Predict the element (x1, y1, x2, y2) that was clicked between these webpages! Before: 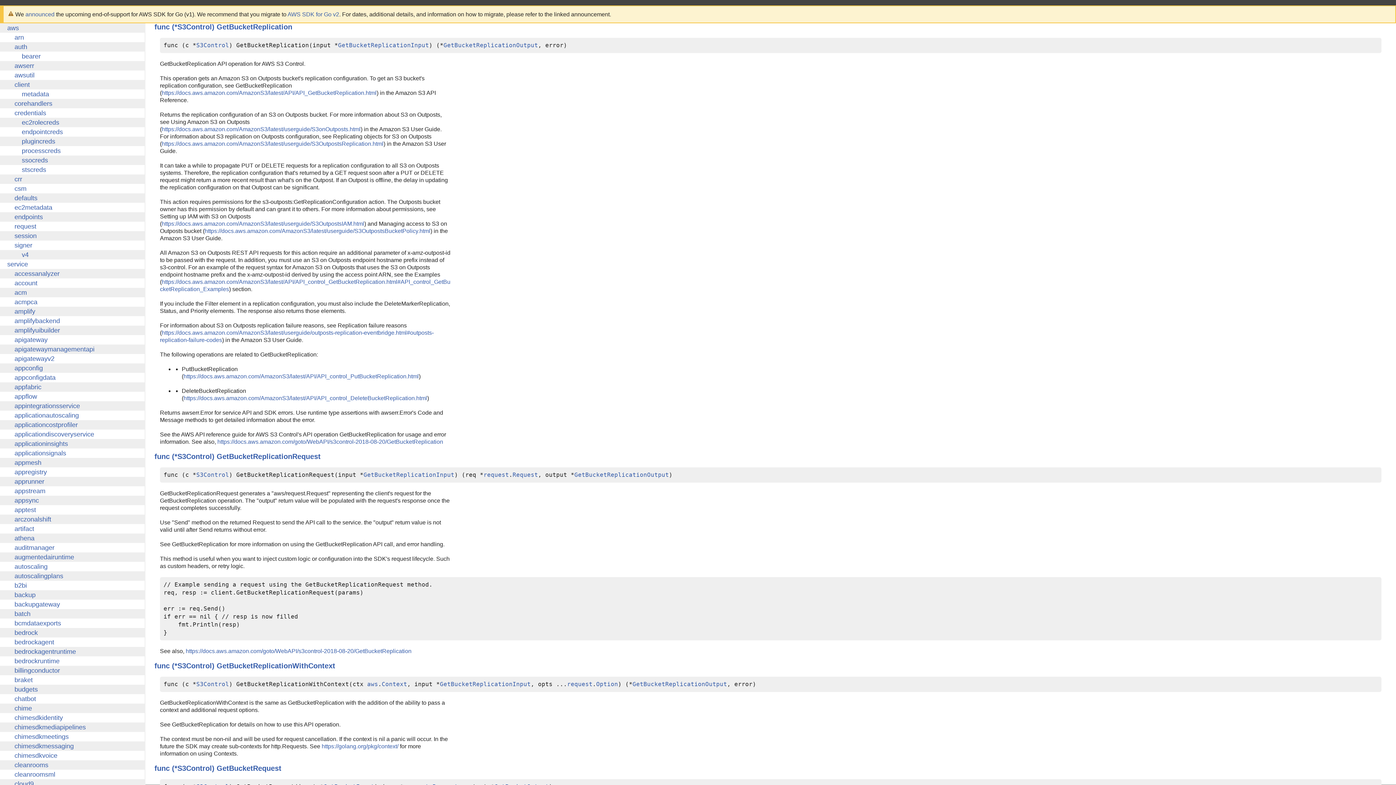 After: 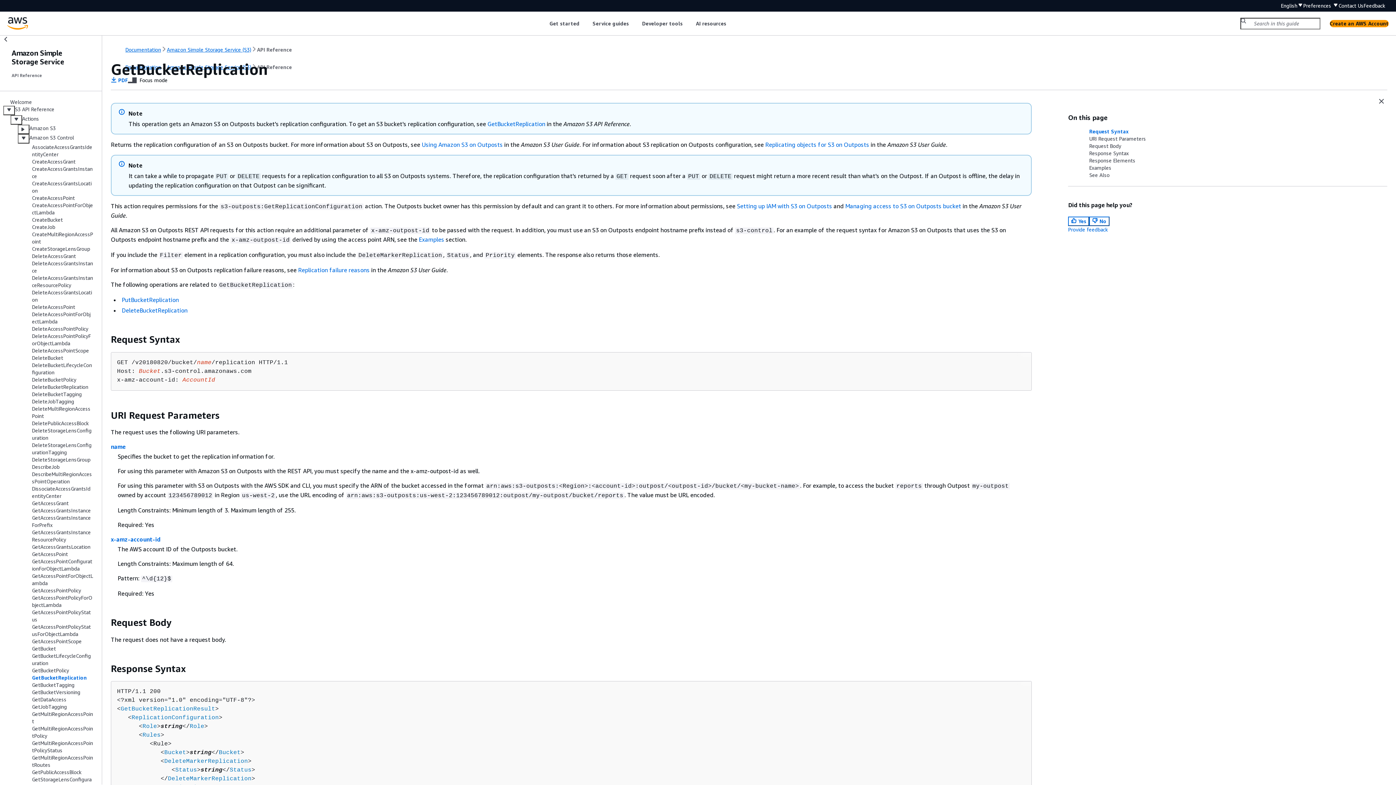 Action: label: https://docs.aws.amazon.com/goto/WebAPI/s3control-2018-08-20/GetBucketReplication bbox: (217, 438, 443, 445)